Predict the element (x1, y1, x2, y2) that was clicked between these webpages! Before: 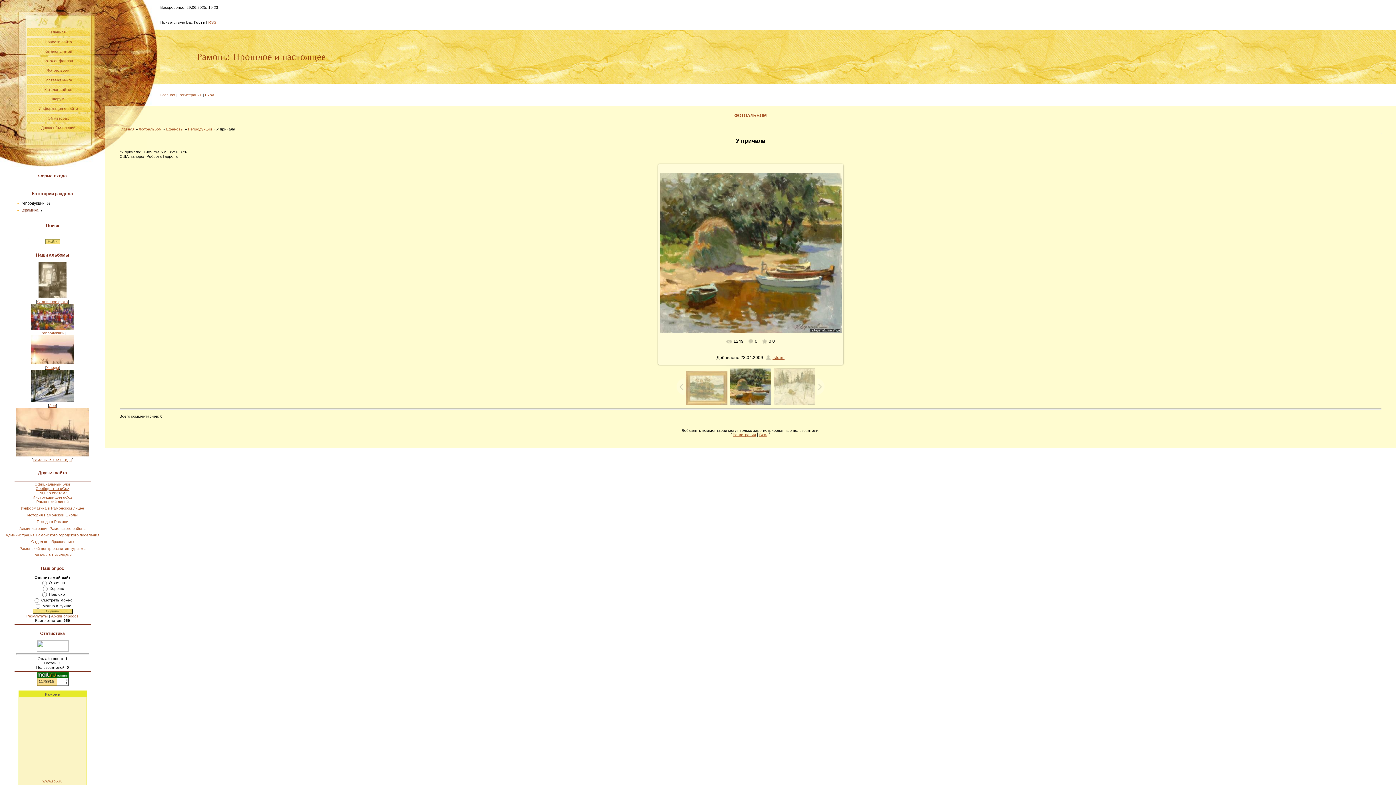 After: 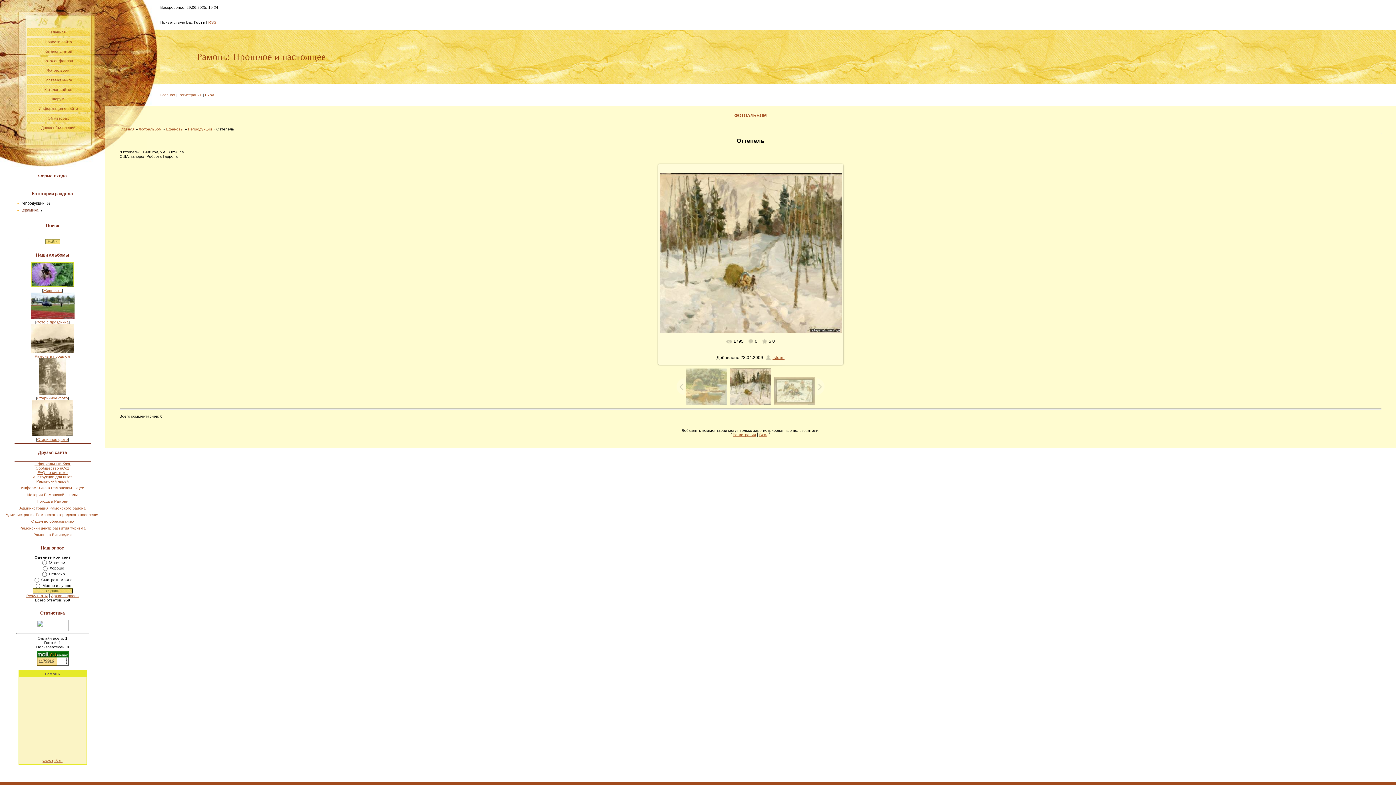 Action: bbox: (772, 368, 816, 405)